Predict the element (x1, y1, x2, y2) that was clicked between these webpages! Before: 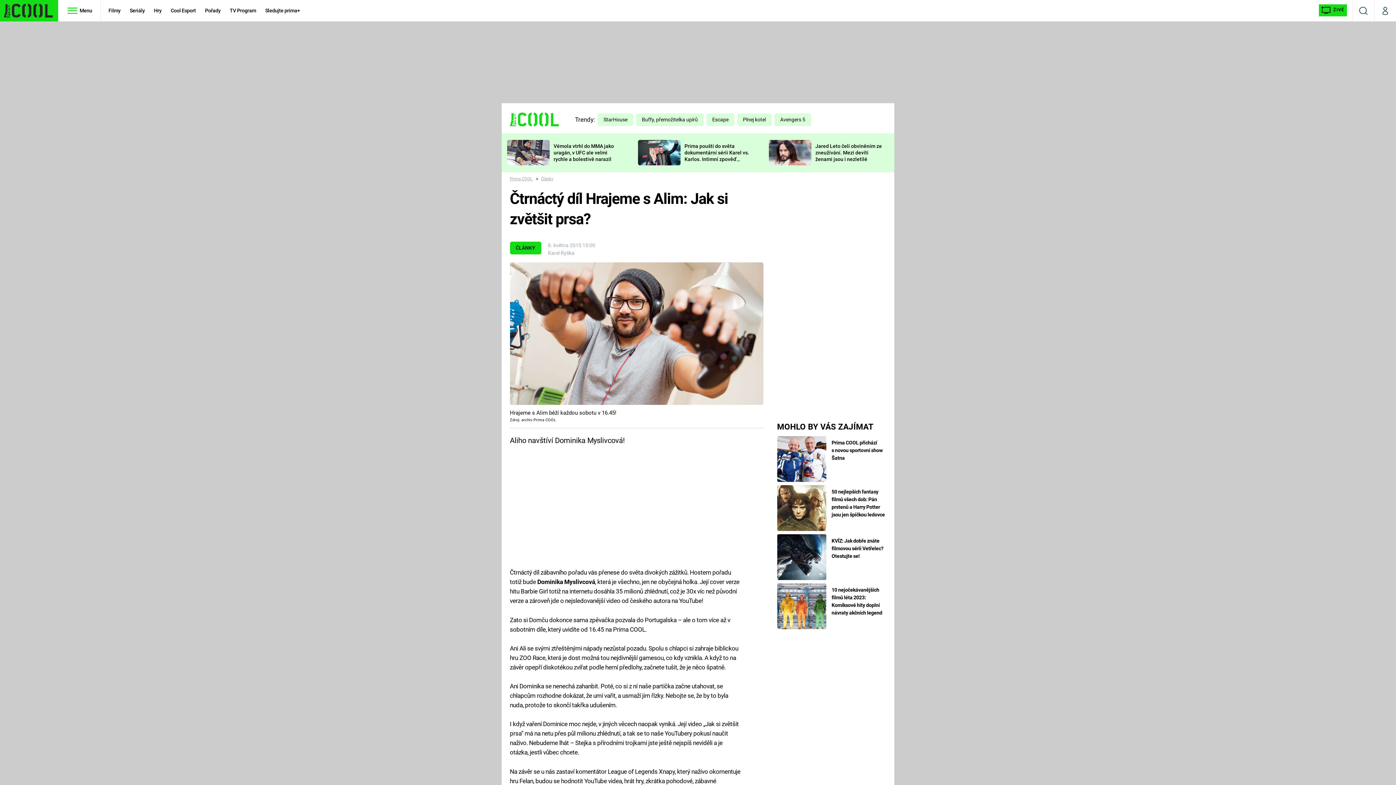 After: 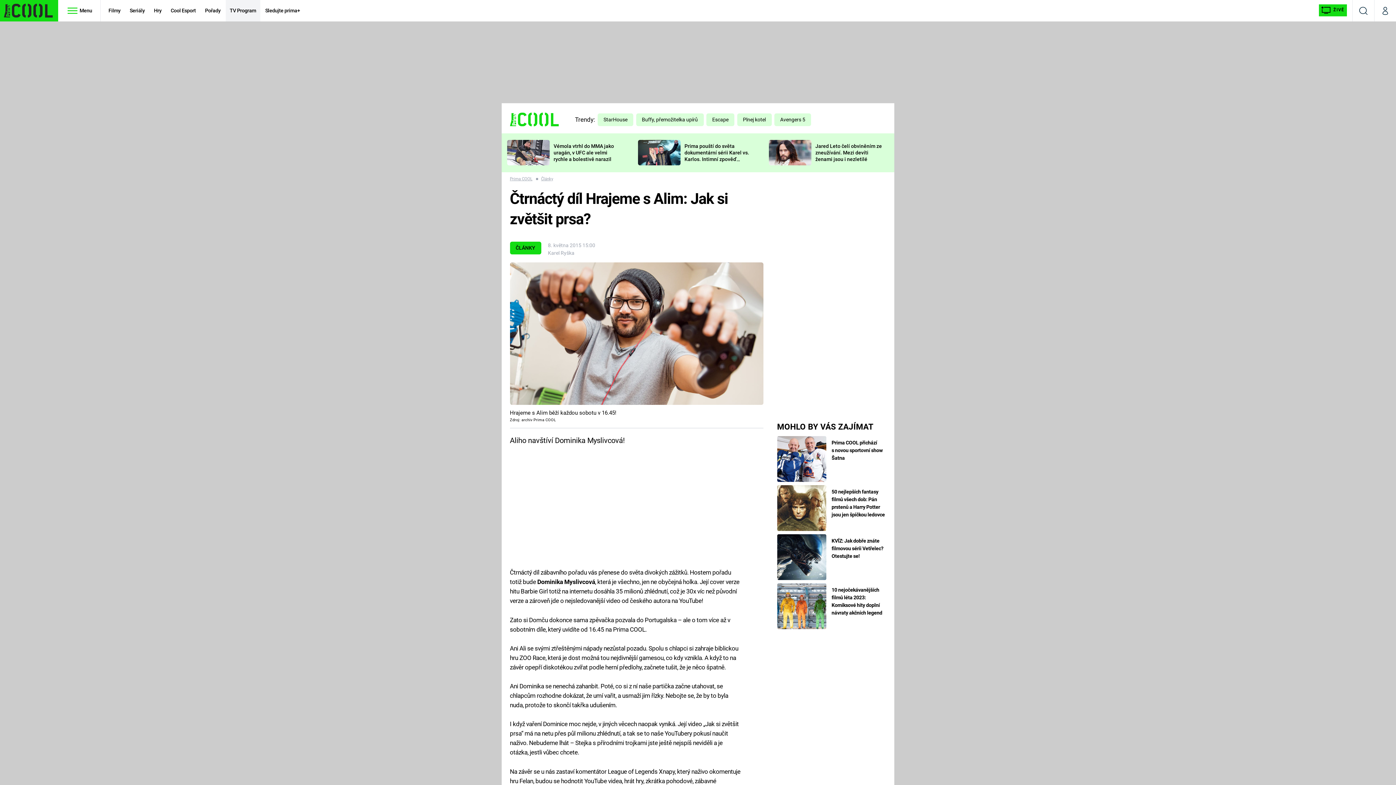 Action: label: TV Program bbox: (225, 0, 260, 21)